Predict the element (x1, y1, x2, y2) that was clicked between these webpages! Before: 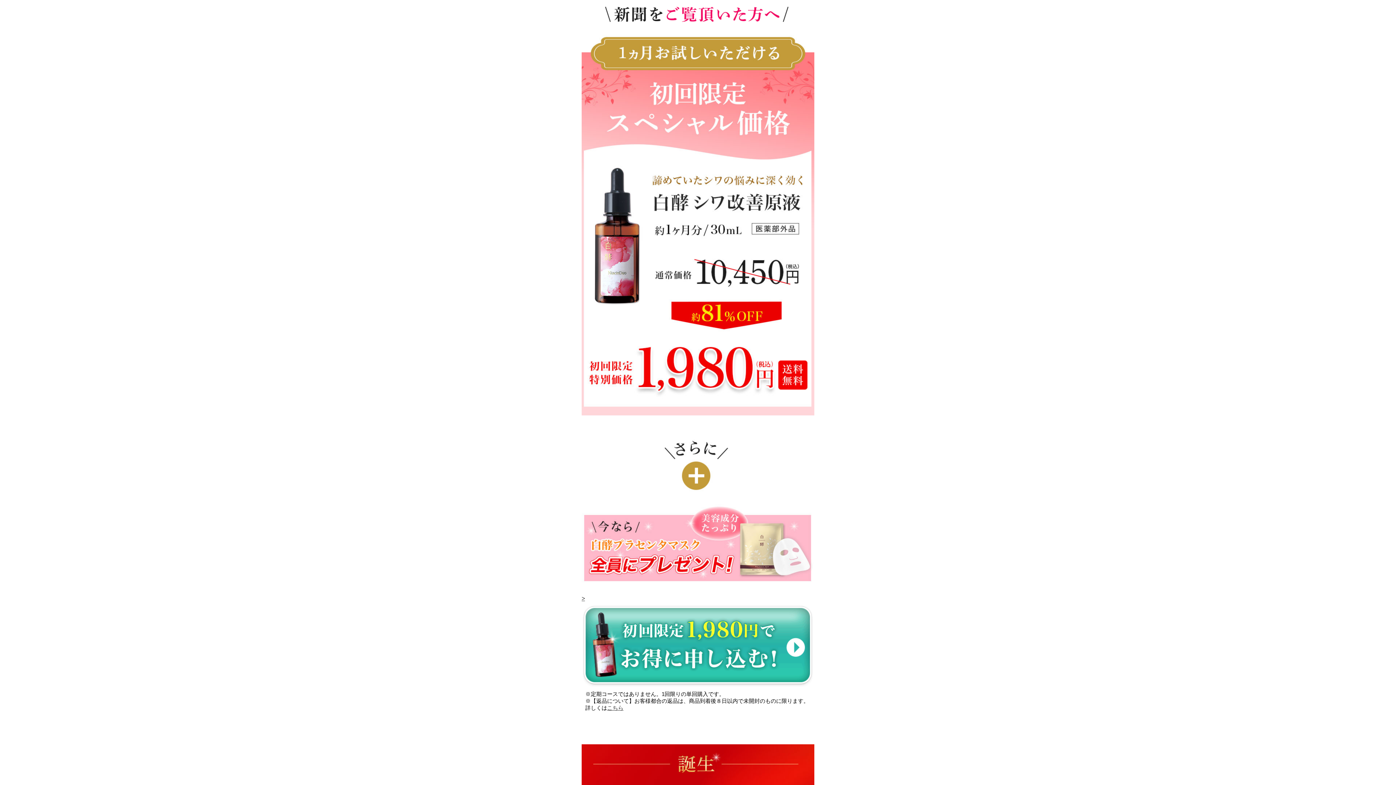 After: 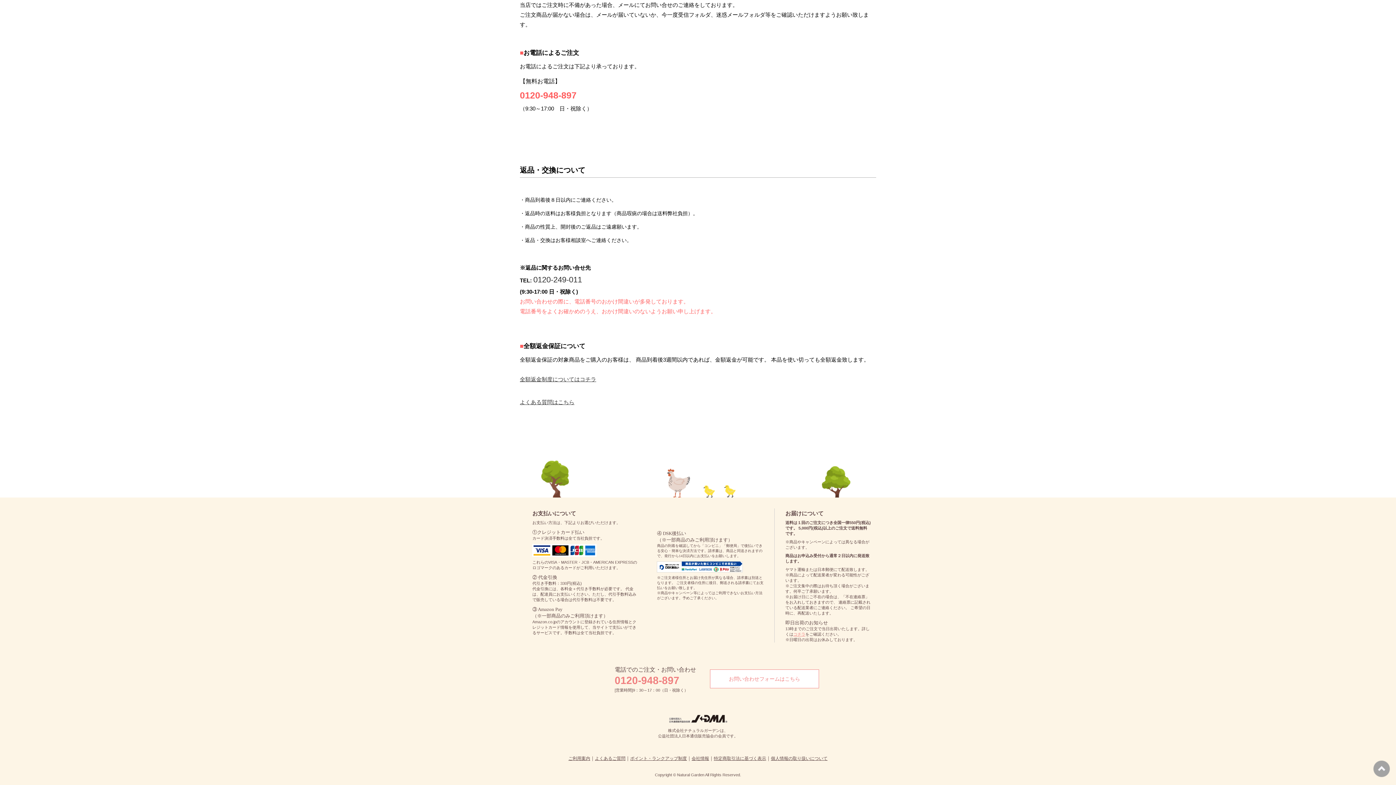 Action: label: こちら bbox: (607, 705, 623, 711)